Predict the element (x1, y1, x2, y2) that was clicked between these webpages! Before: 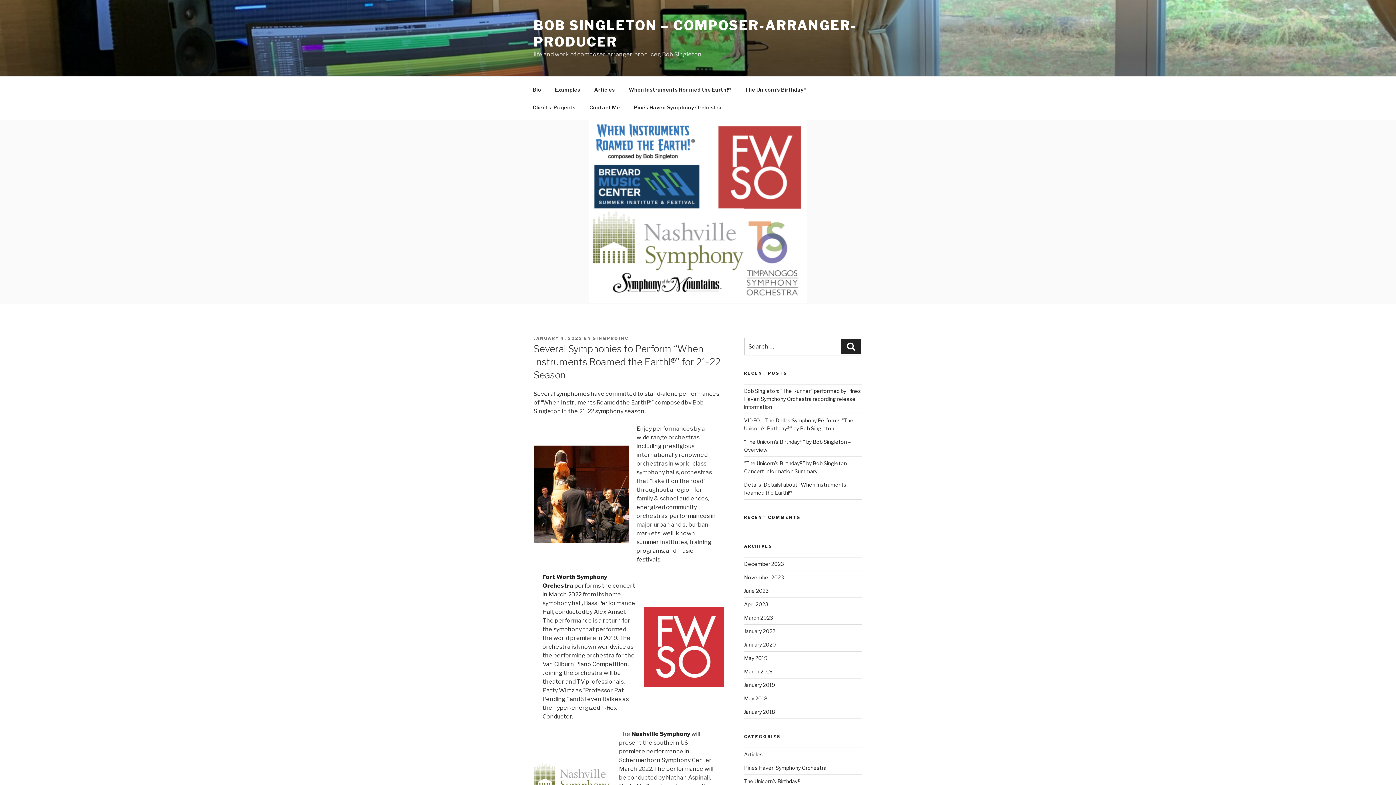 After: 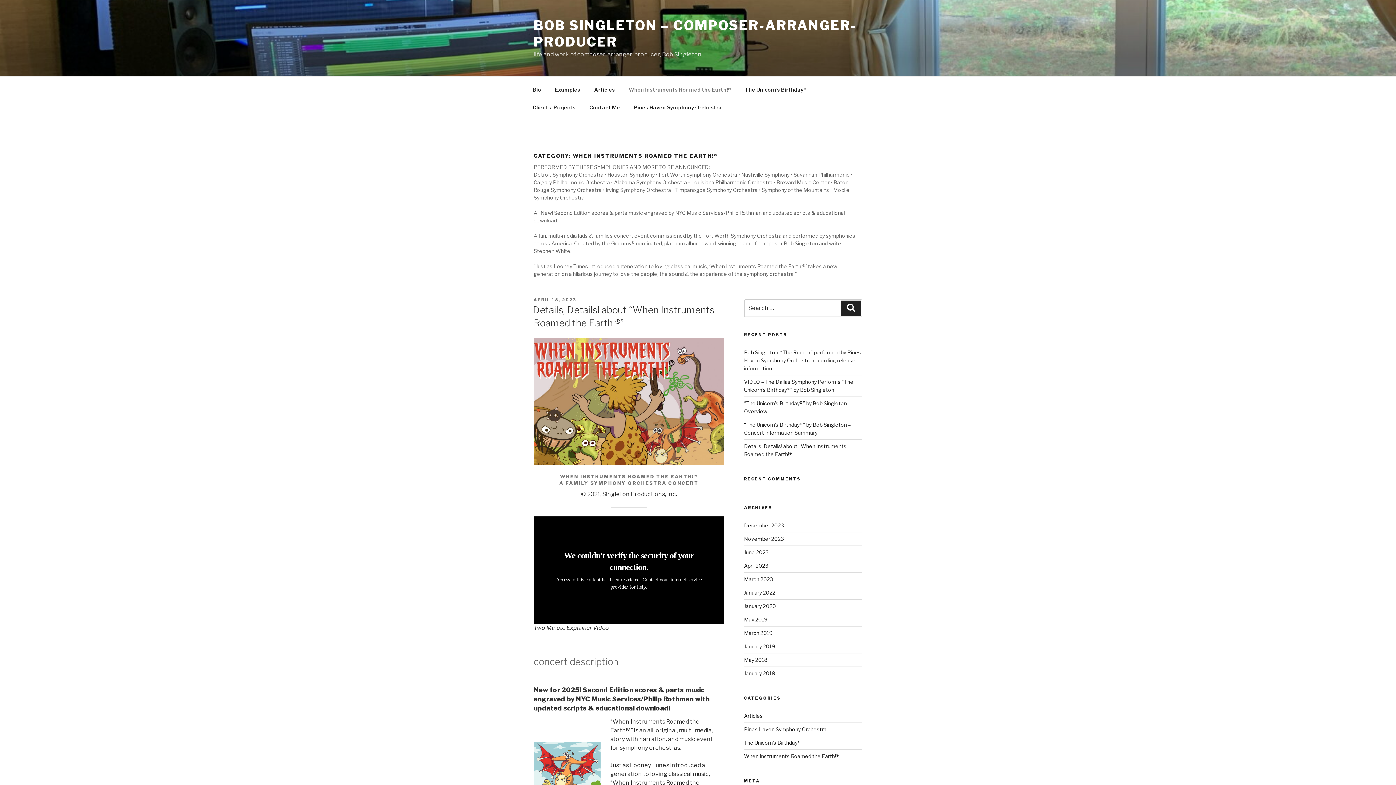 Action: bbox: (622, 80, 737, 98) label: When Instruments Roamed the Earth!®